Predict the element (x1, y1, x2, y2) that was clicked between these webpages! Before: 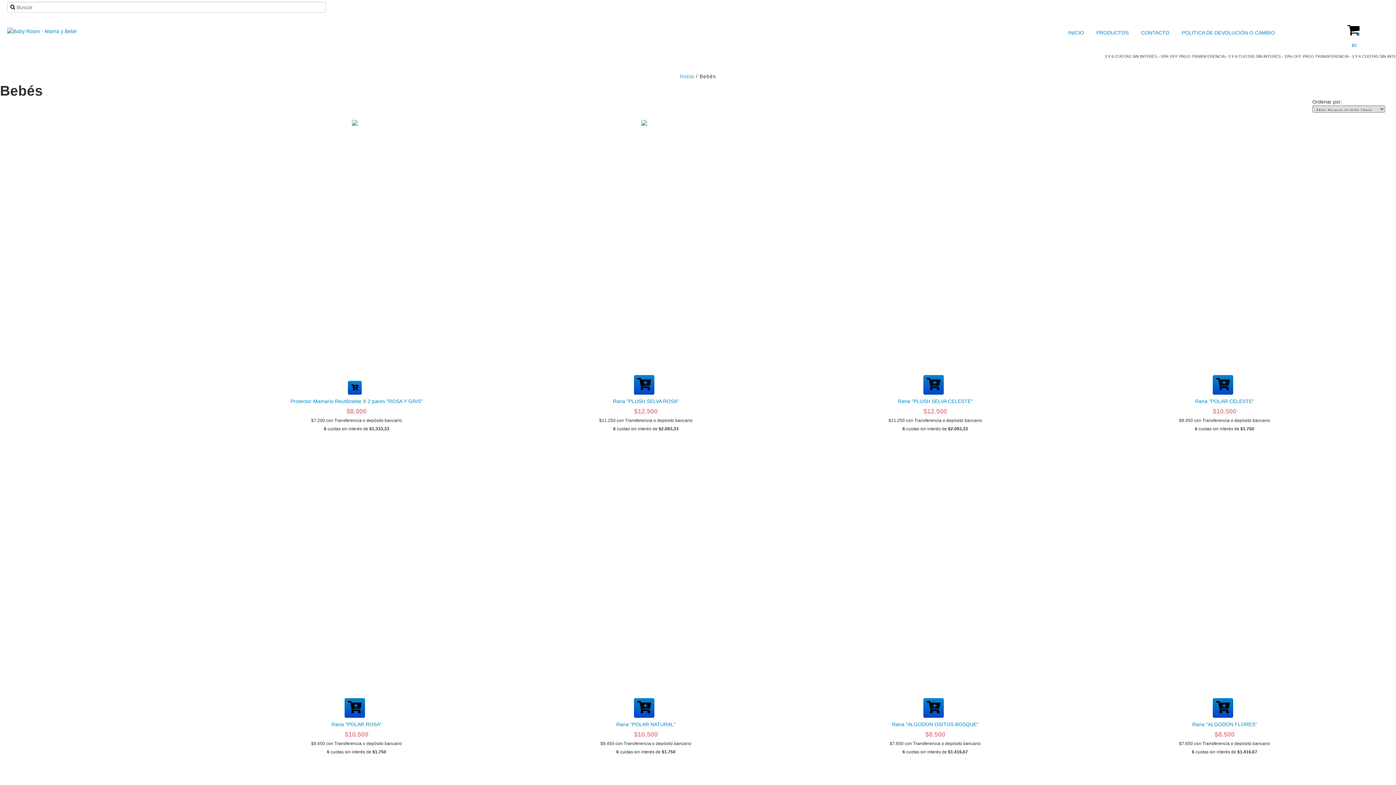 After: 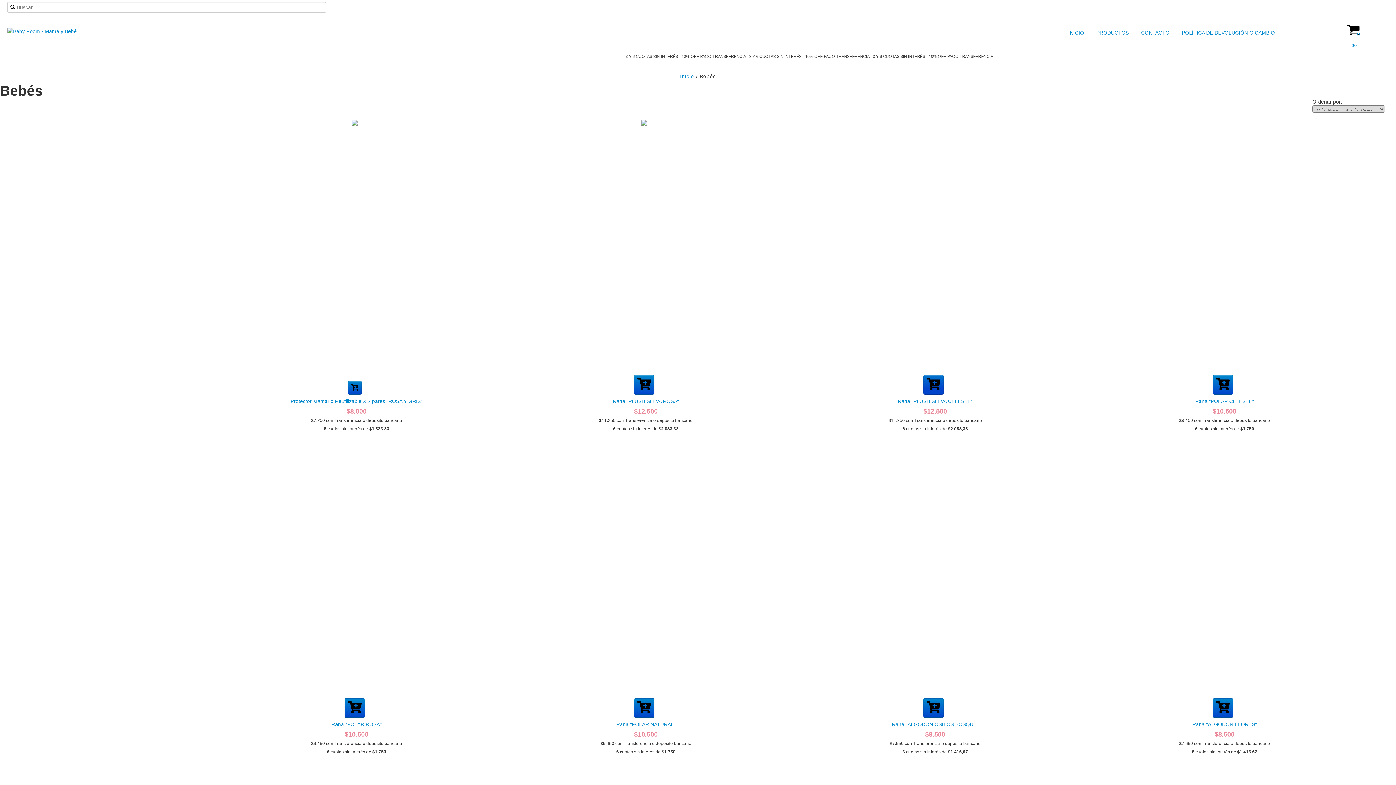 Action: bbox: (923, 375, 943, 394) label: Compra rápida de Rana "PLUSH SELVA CELESTE"